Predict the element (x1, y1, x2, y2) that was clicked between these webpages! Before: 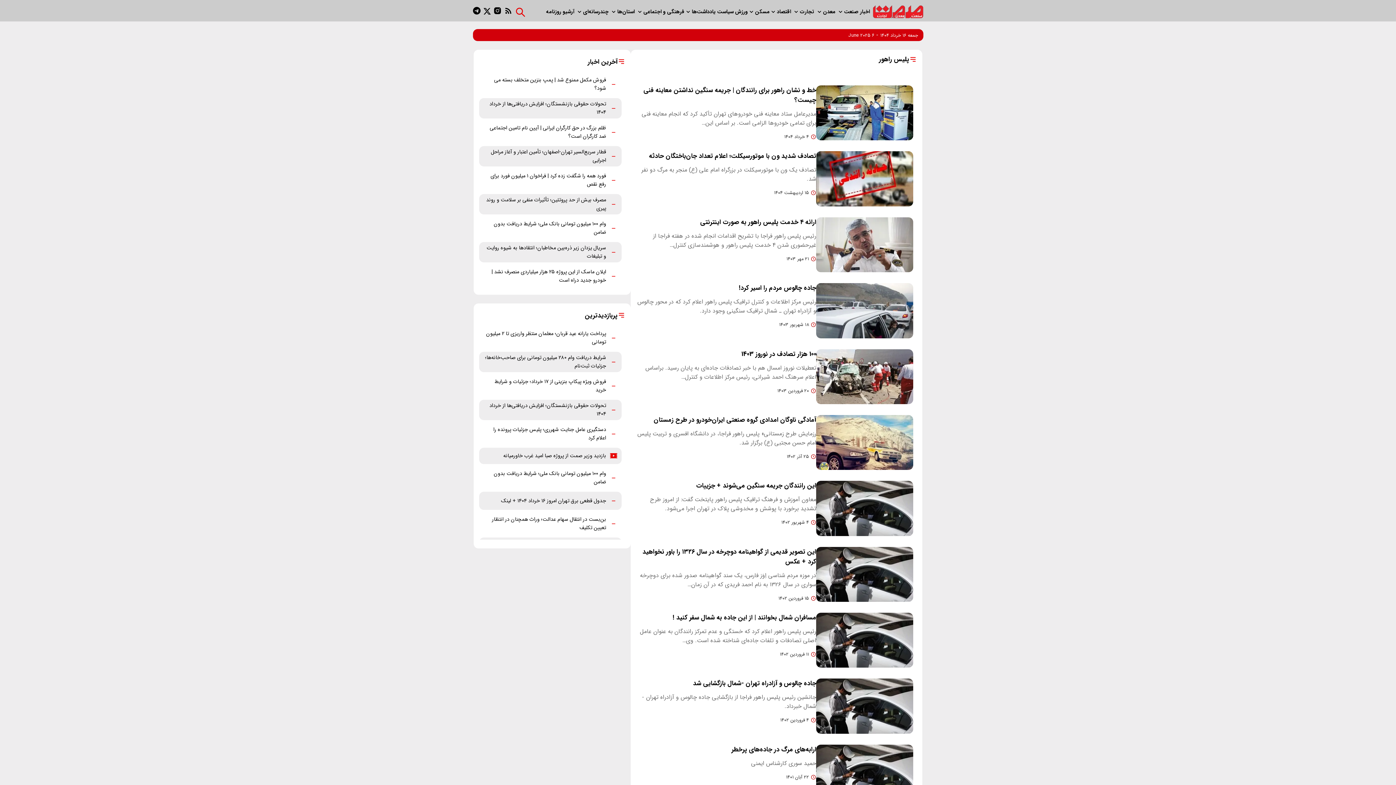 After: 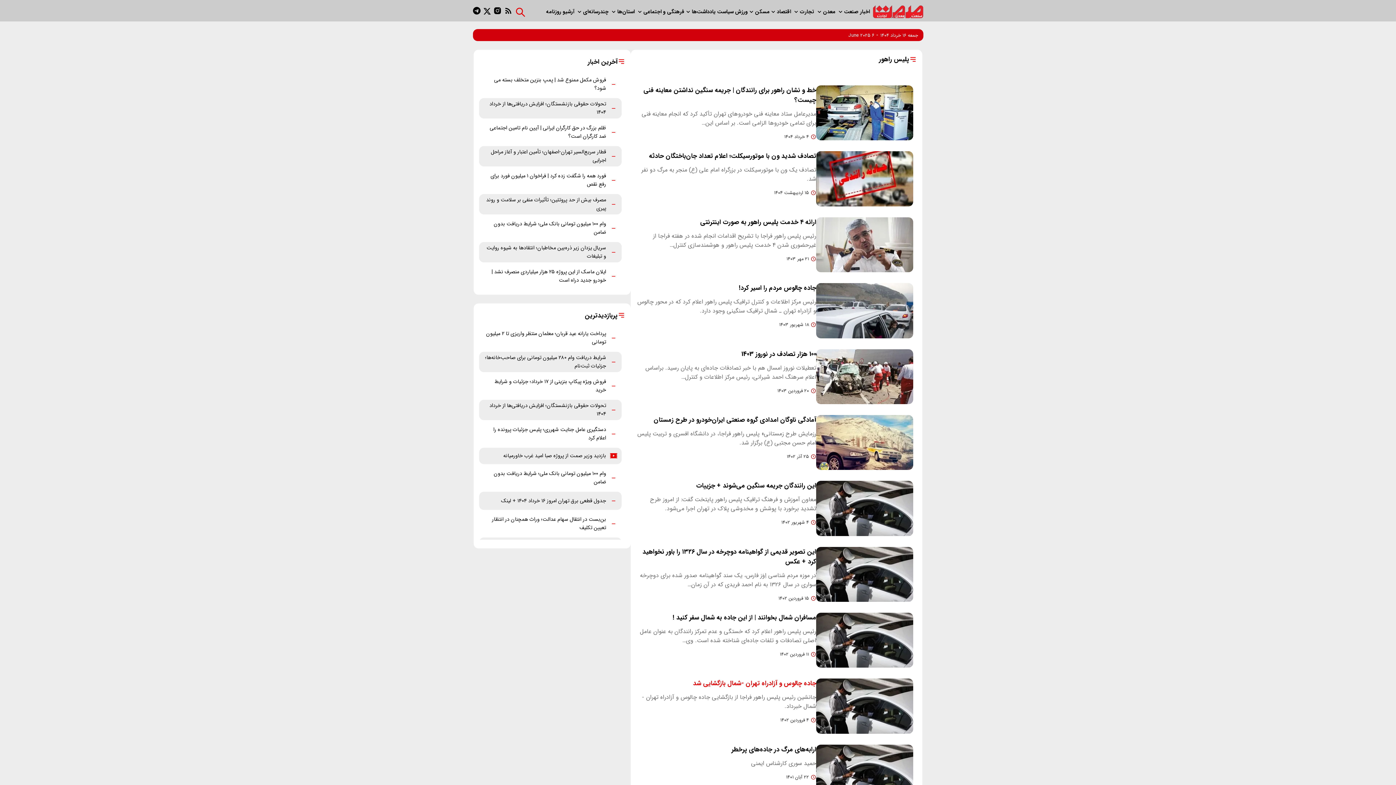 Action: bbox: (636, 679, 816, 688) label: جاده چالوس و آزادراه تهران -شمال بازگشایی شد